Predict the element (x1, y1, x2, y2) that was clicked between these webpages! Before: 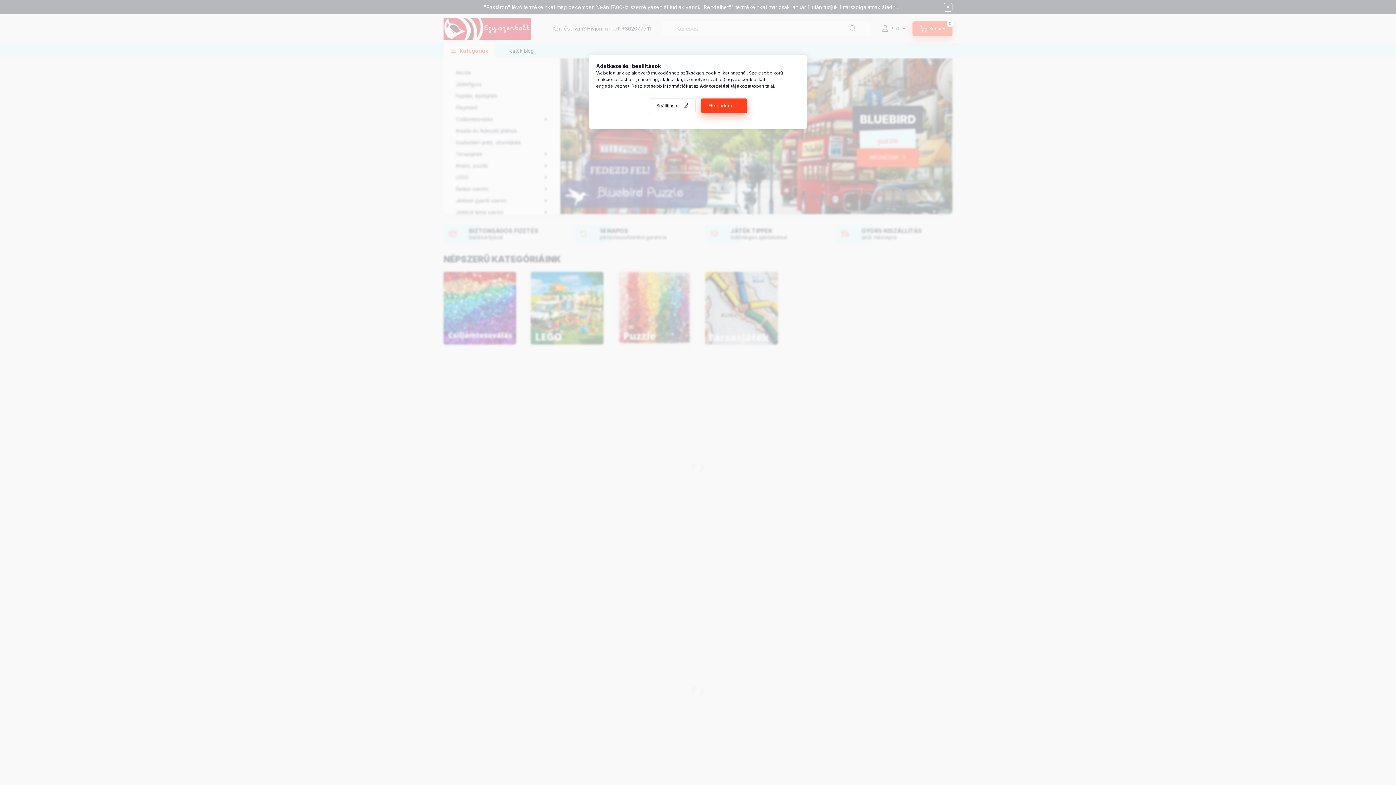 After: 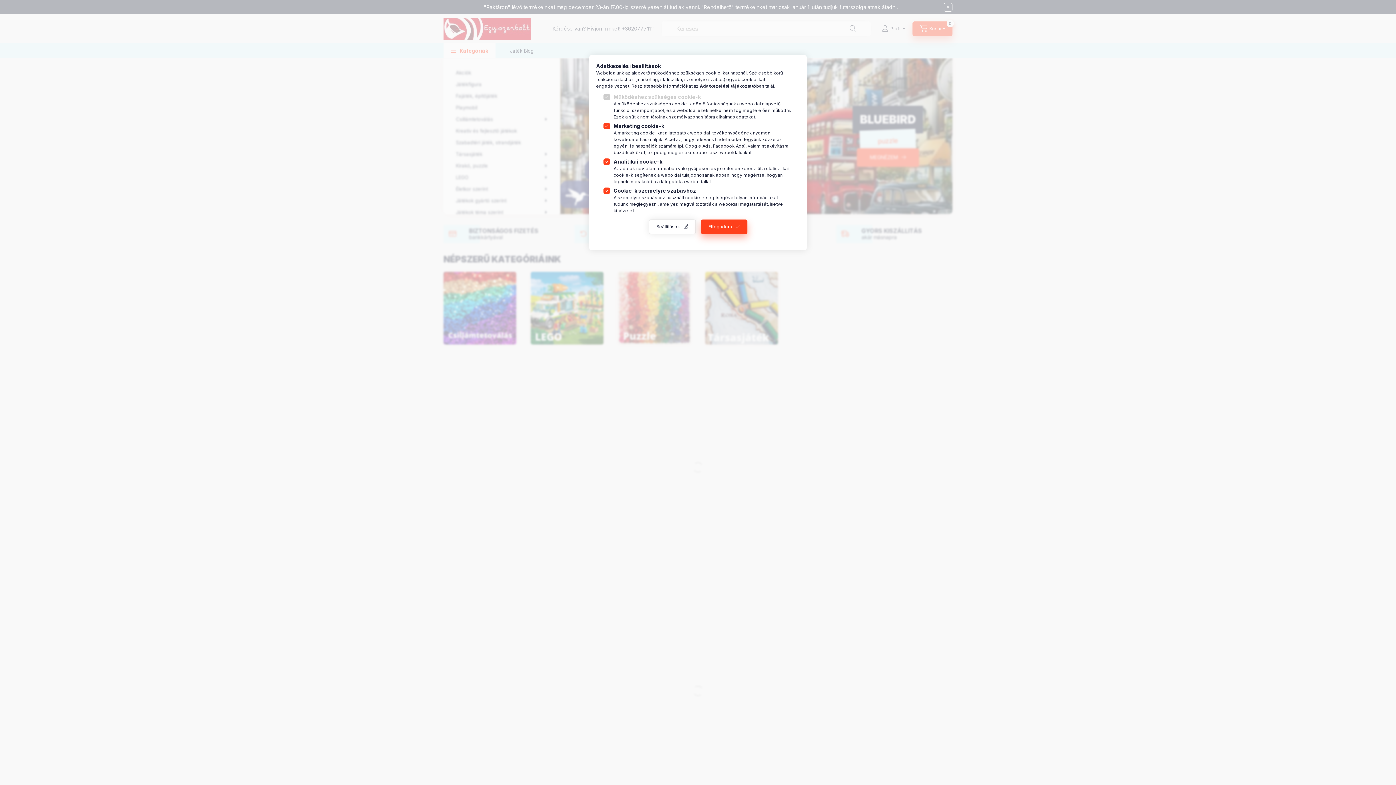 Action: bbox: (648, 98, 695, 113) label: Beállítások